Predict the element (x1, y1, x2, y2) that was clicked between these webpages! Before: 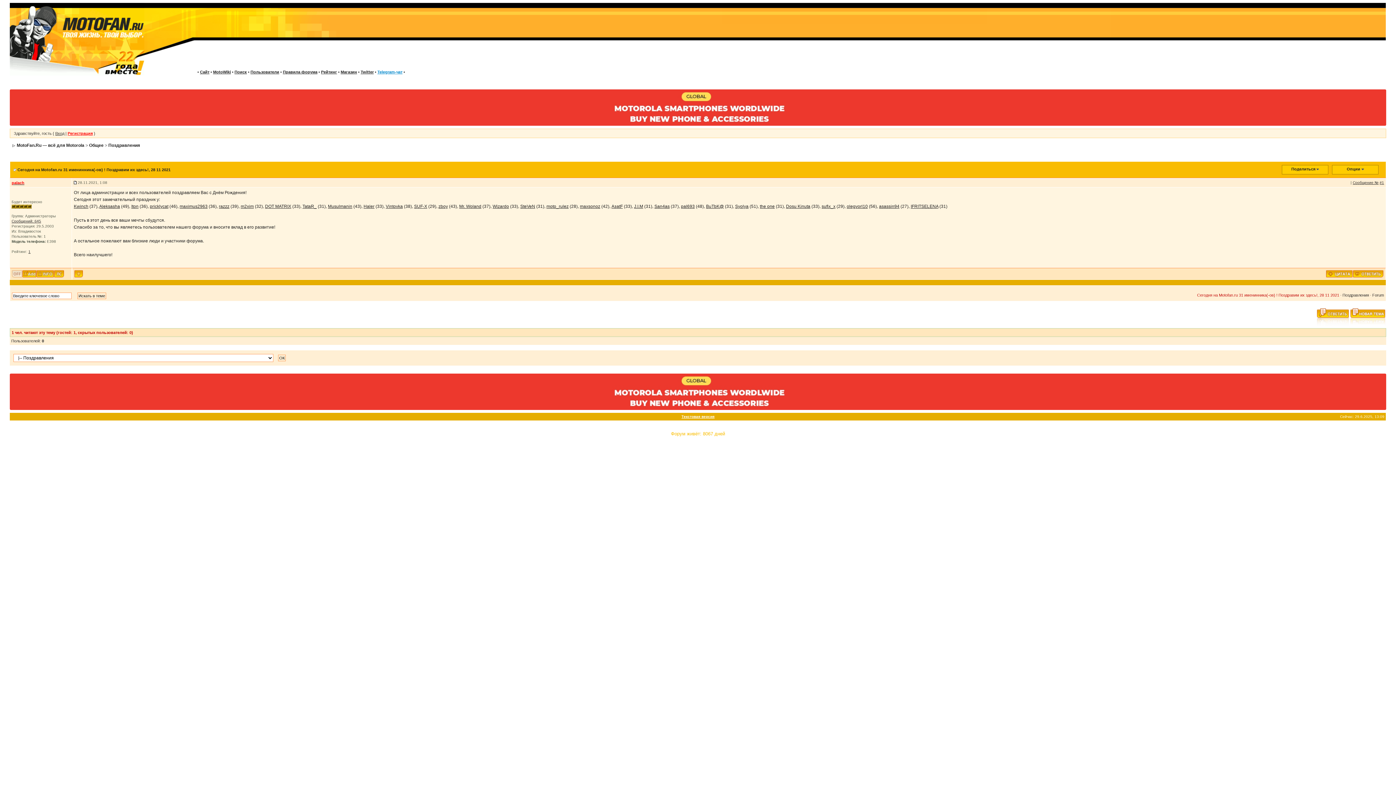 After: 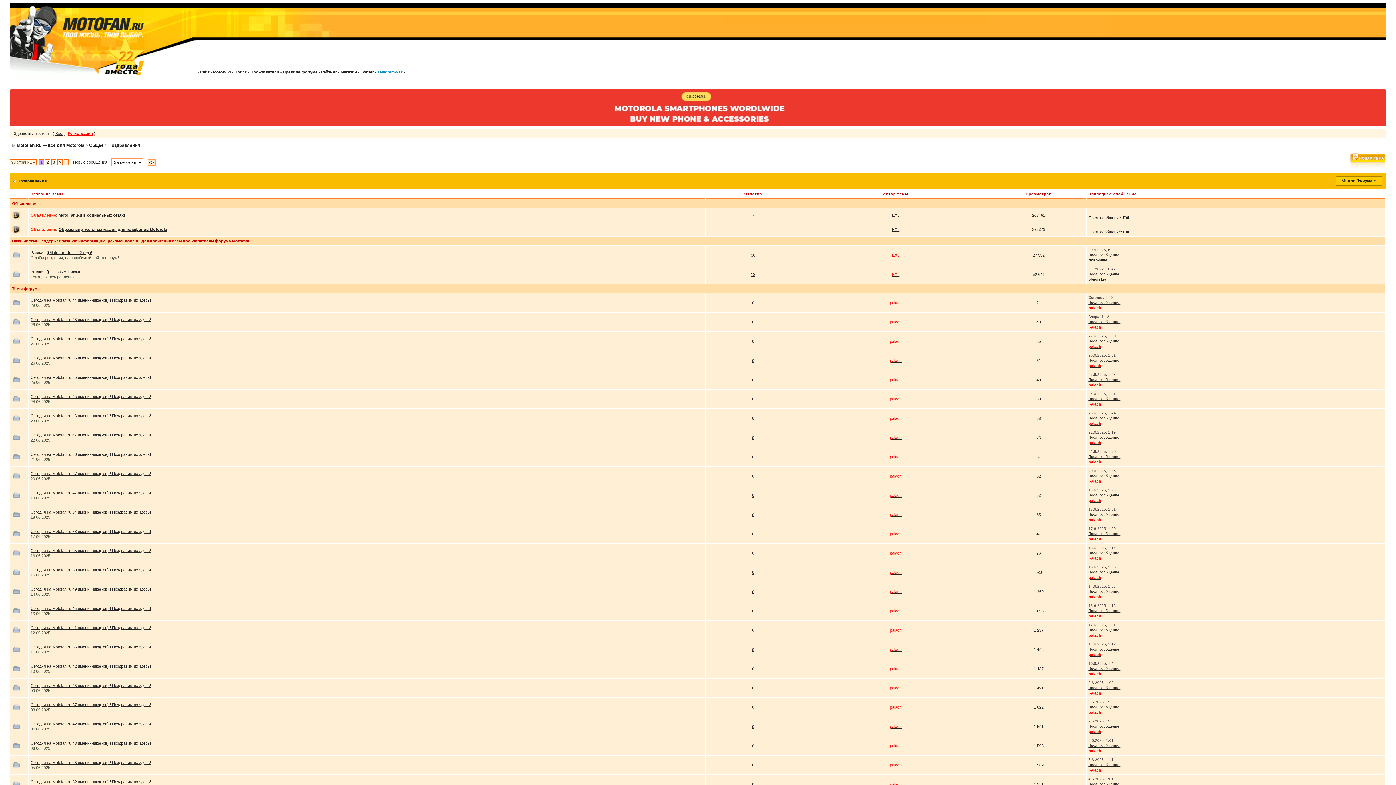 Action: bbox: (108, 142, 140, 148) label: Поздравления